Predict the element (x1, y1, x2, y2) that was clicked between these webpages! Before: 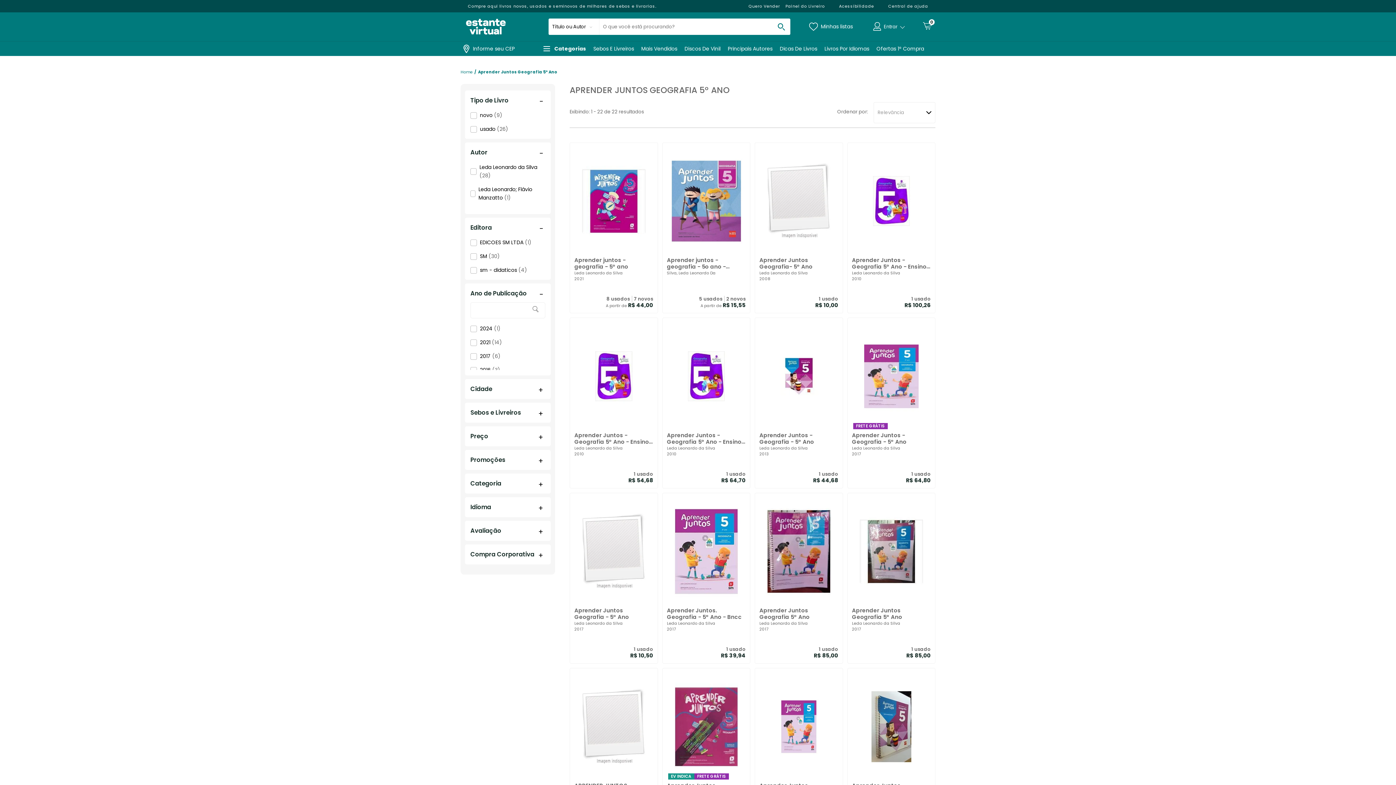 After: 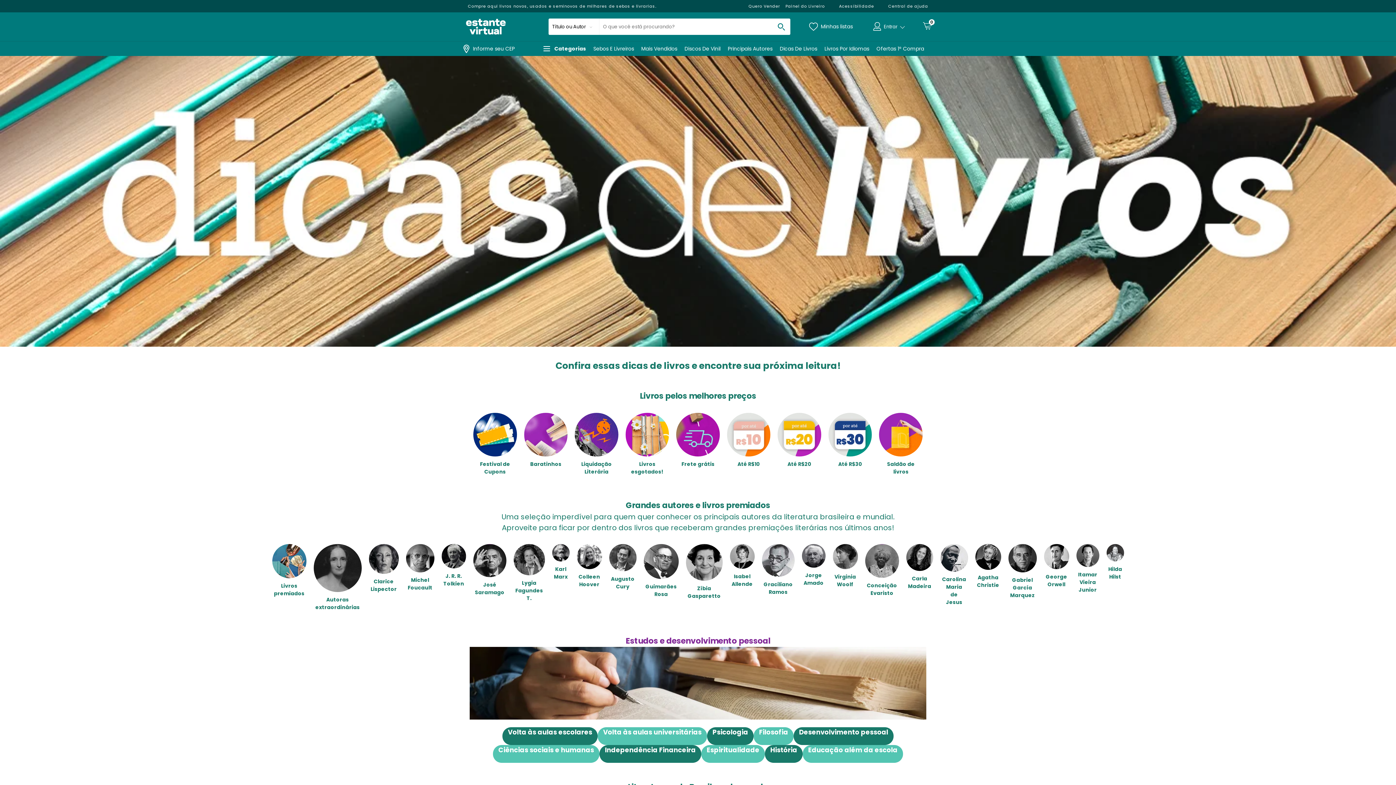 Action: bbox: (780, 41, 817, 56) label: Dicas De Livros